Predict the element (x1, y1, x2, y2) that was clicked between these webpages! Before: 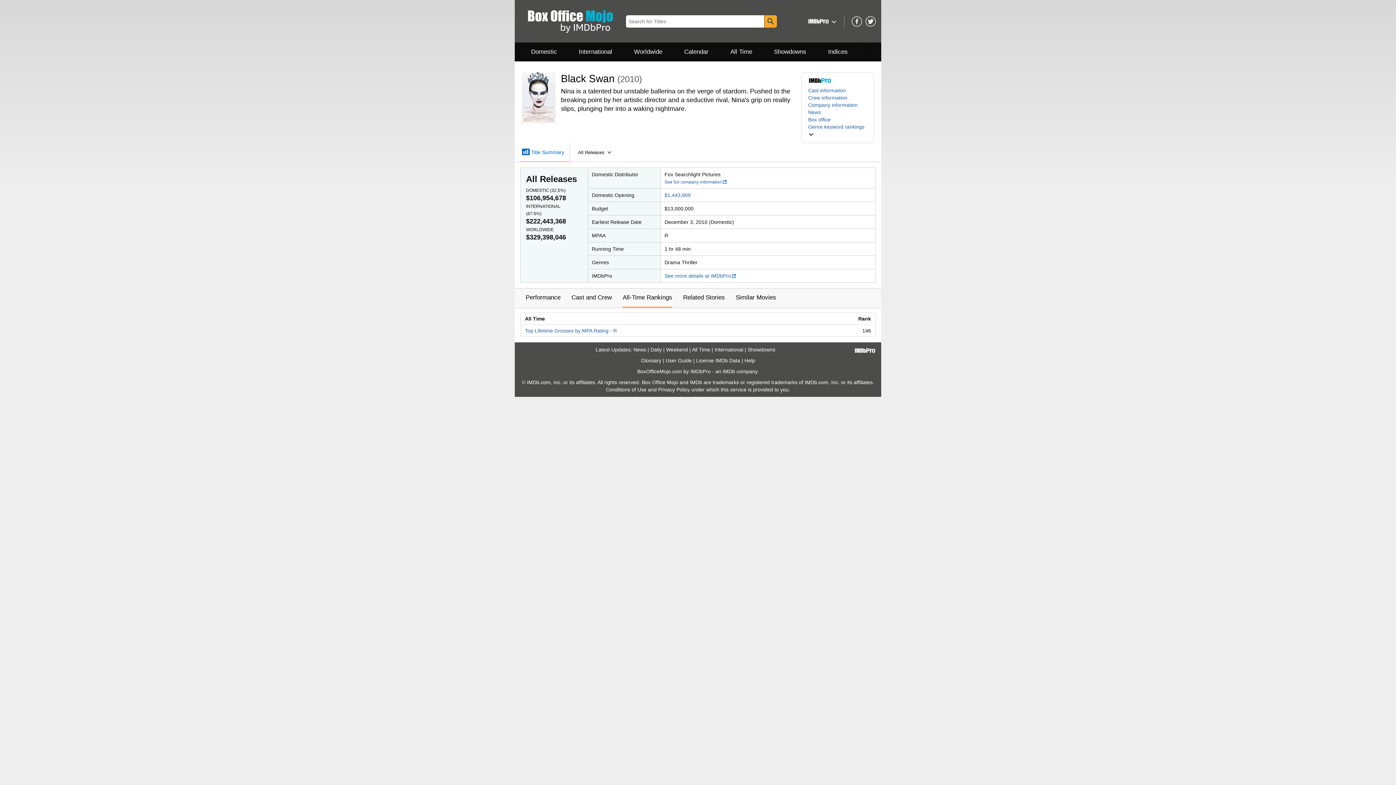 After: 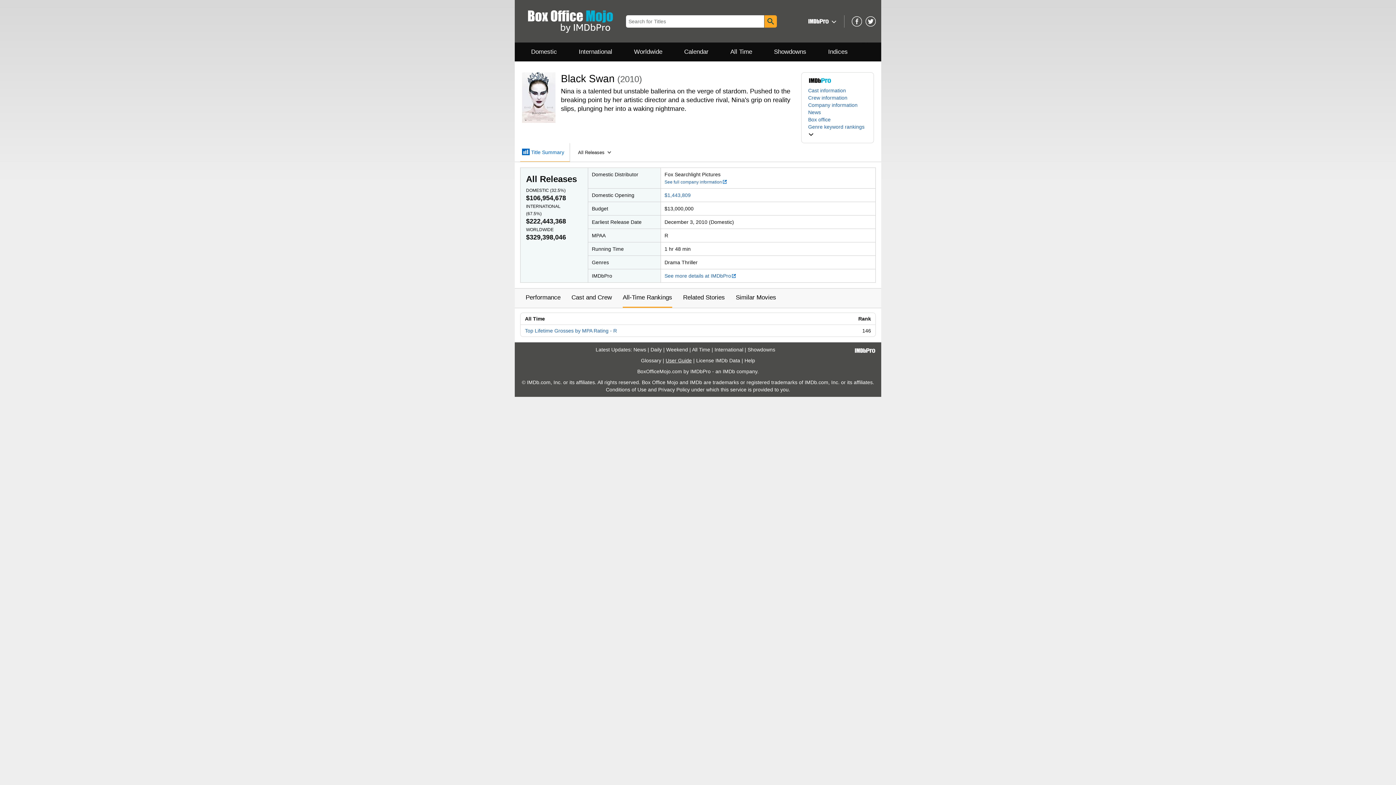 Action: label: User Guide bbox: (665, 357, 692, 363)